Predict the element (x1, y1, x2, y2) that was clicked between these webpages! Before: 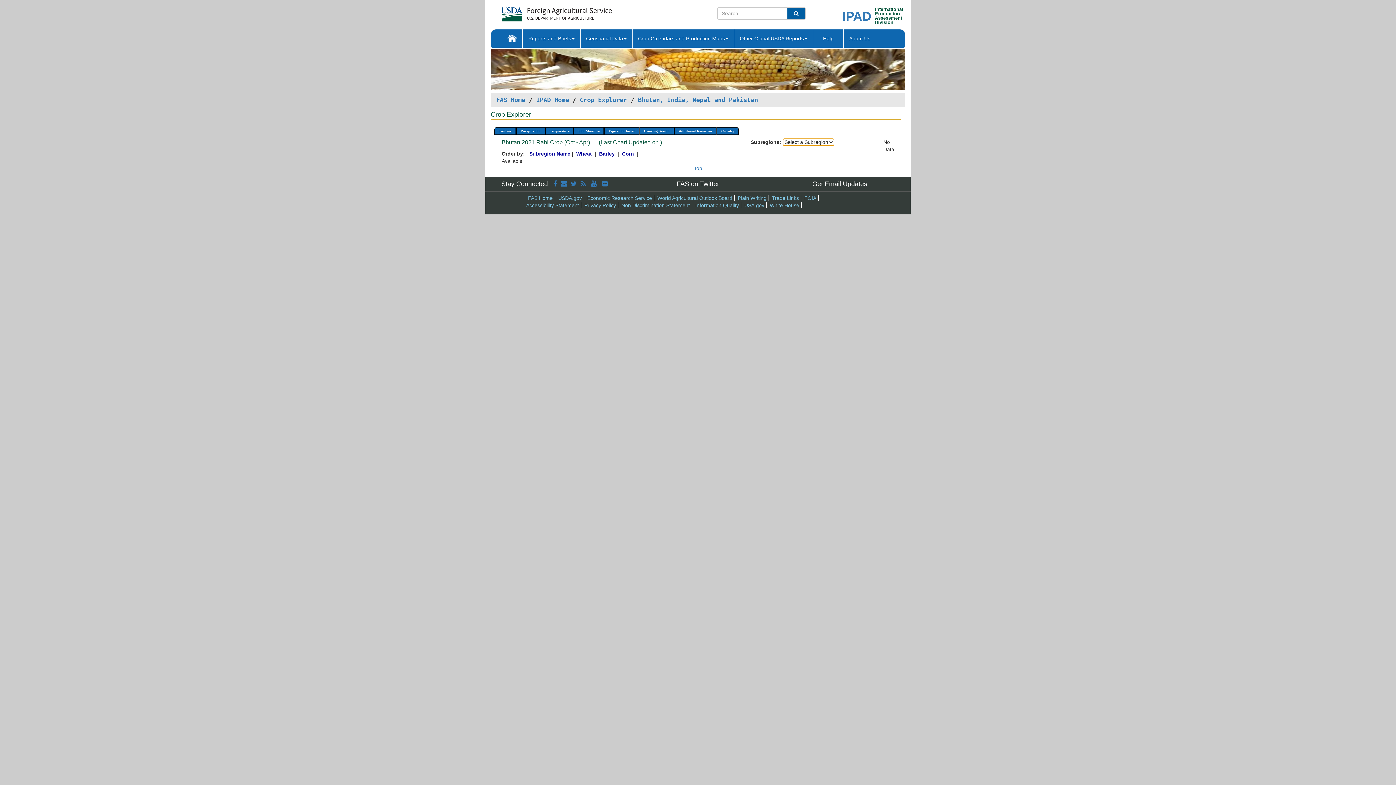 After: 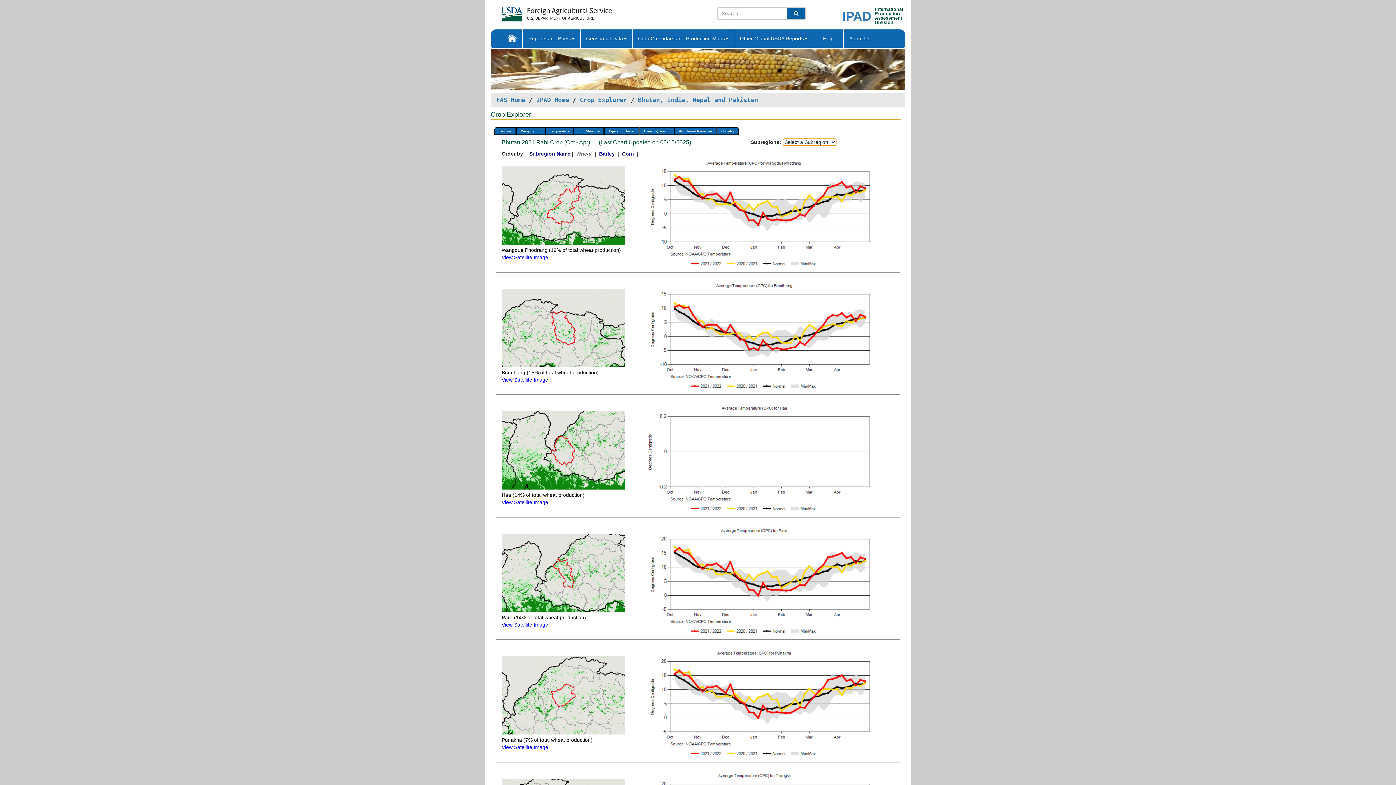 Action: bbox: (576, 151, 593, 156) label: Wheat 